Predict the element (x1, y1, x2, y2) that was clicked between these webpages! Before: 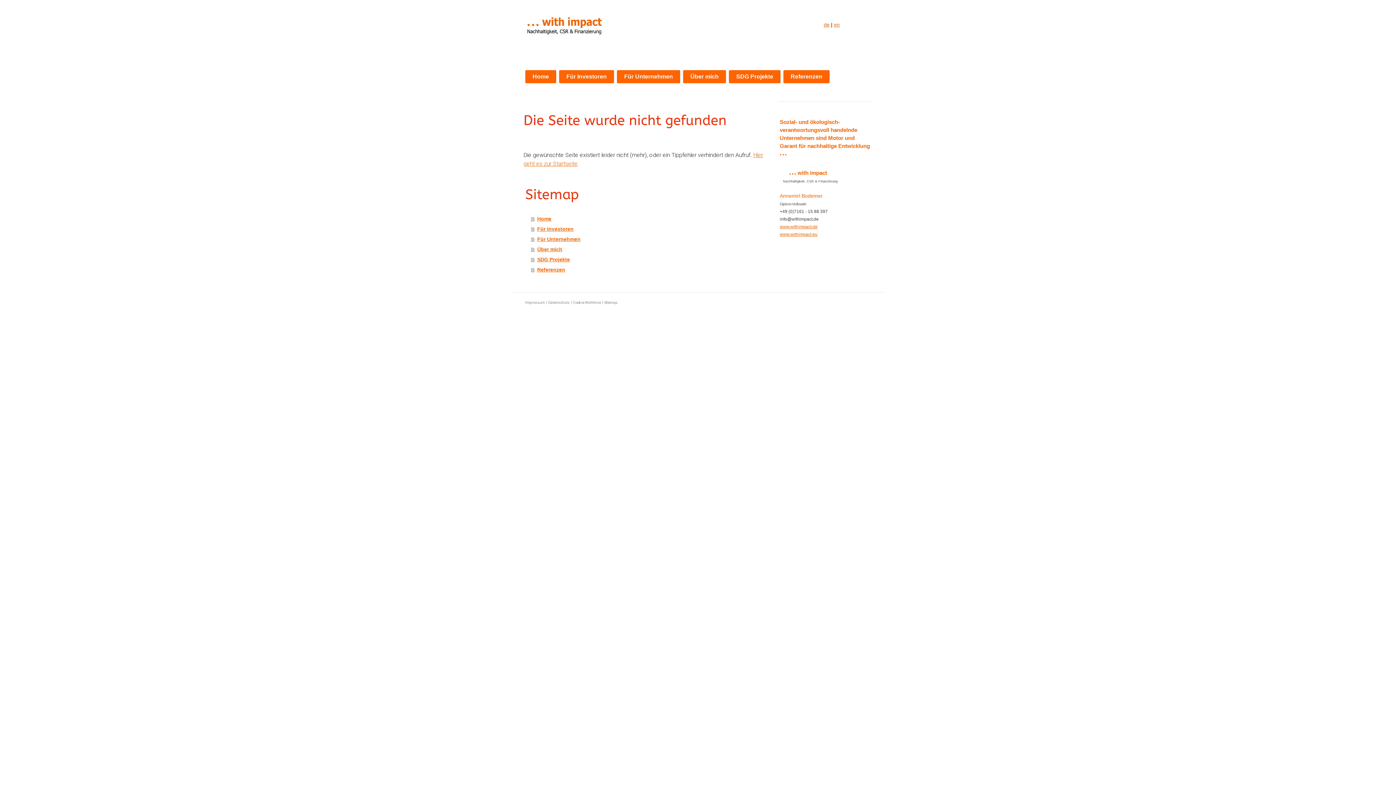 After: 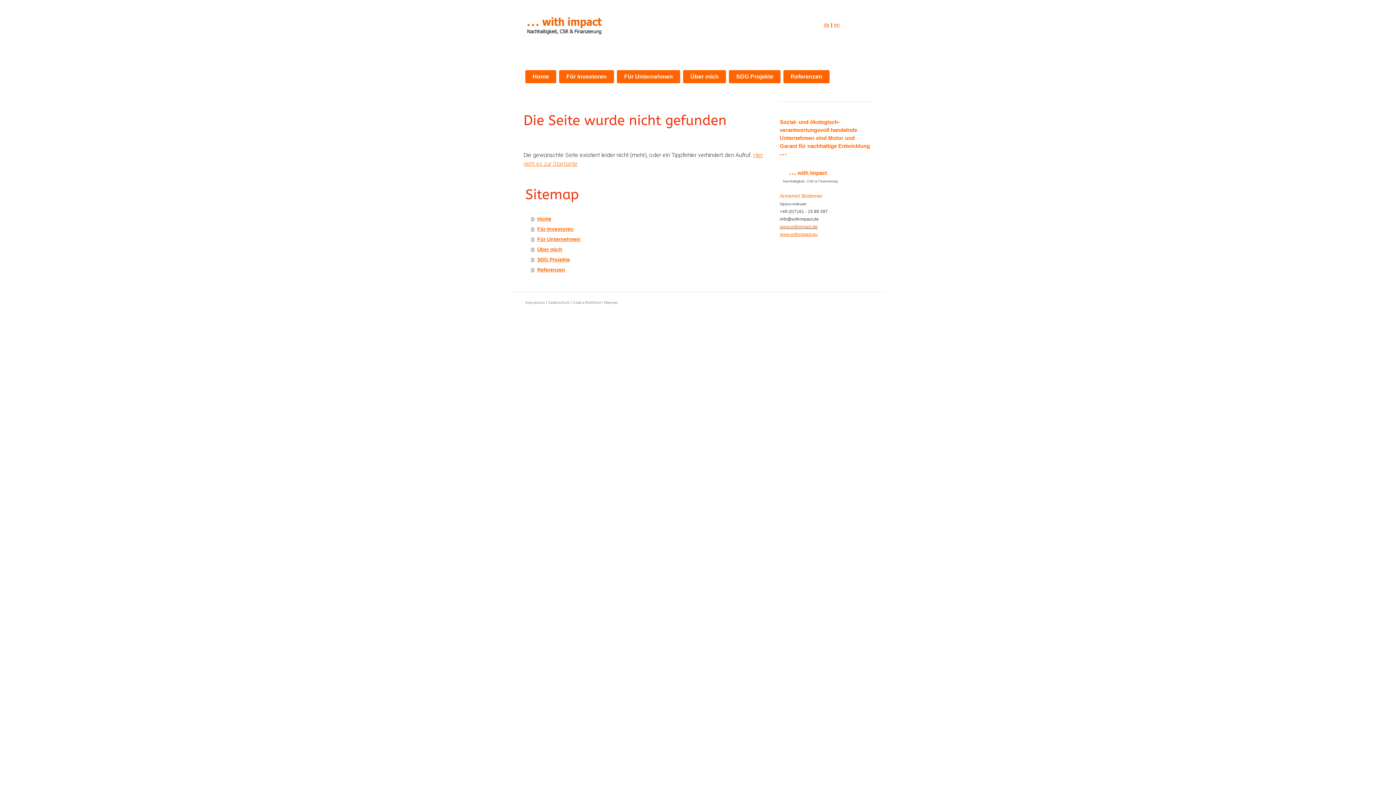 Action: label: www.withimpact.de bbox: (780, 223, 817, 229)